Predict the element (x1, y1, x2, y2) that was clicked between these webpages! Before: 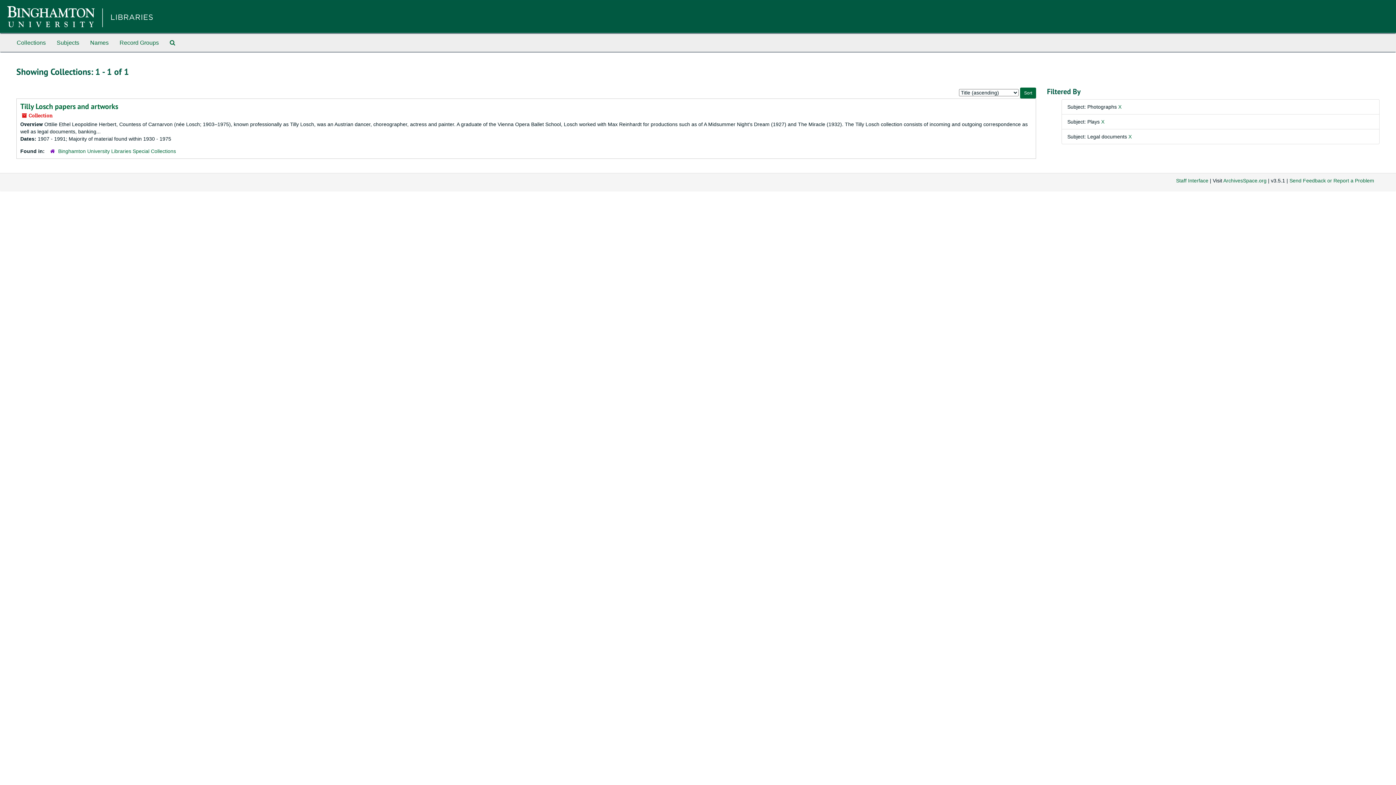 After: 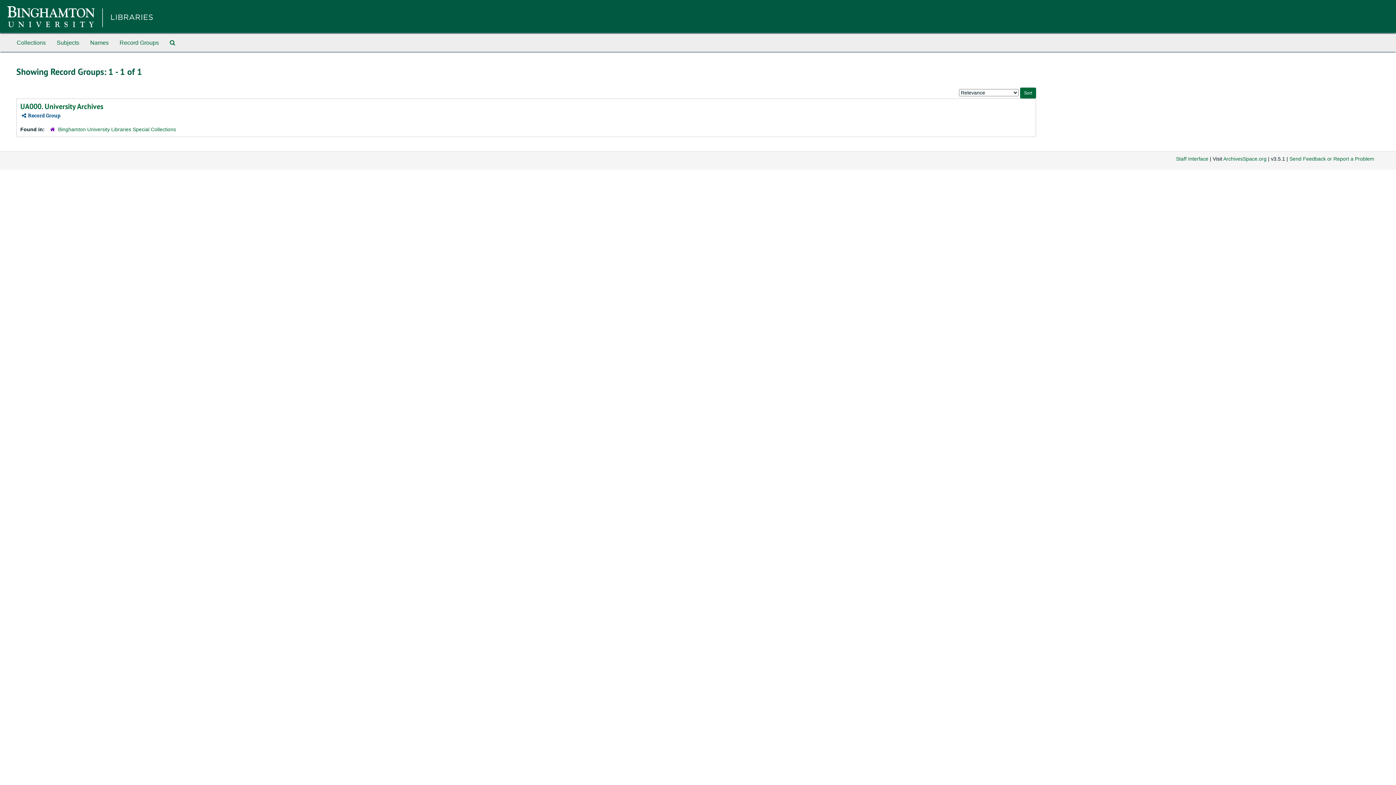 Action: label: Record Groups bbox: (114, 33, 164, 52)